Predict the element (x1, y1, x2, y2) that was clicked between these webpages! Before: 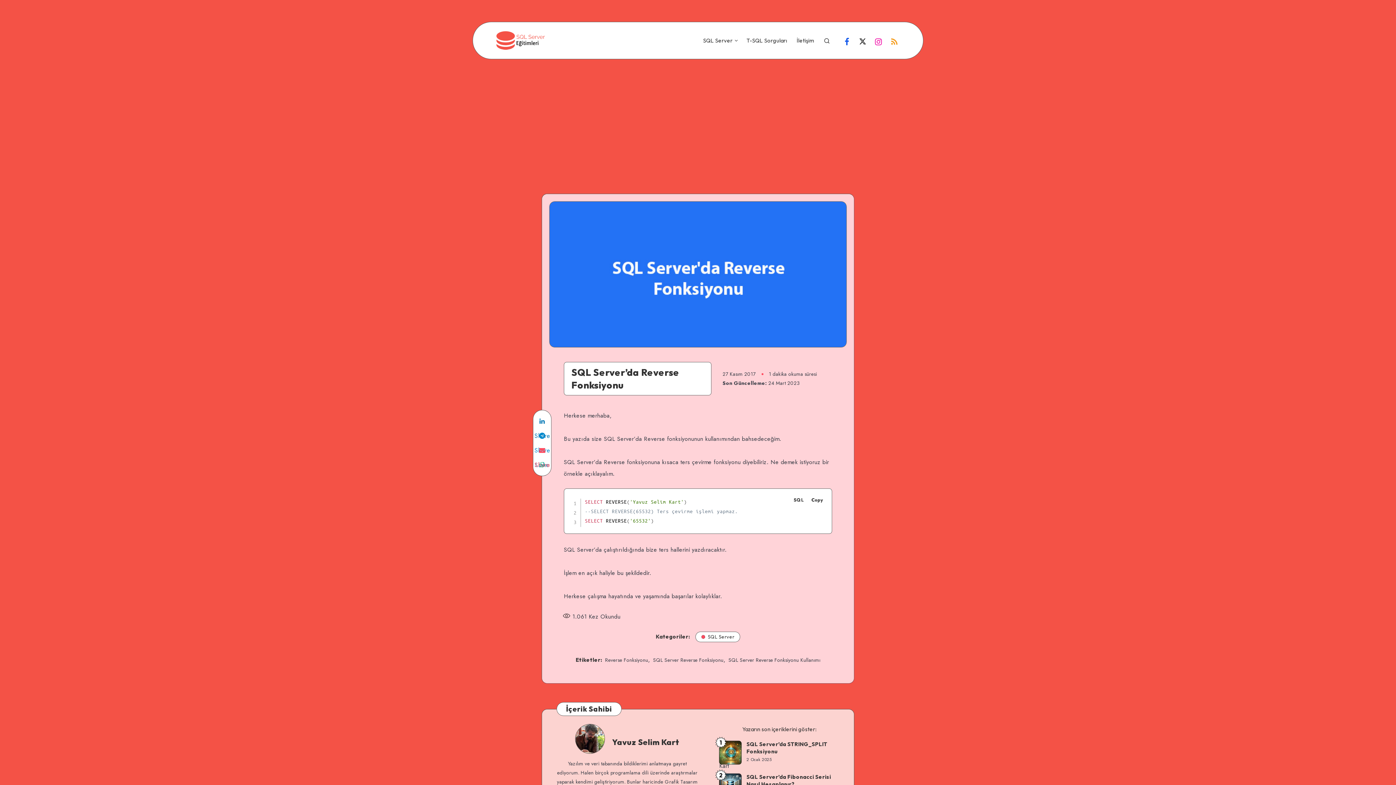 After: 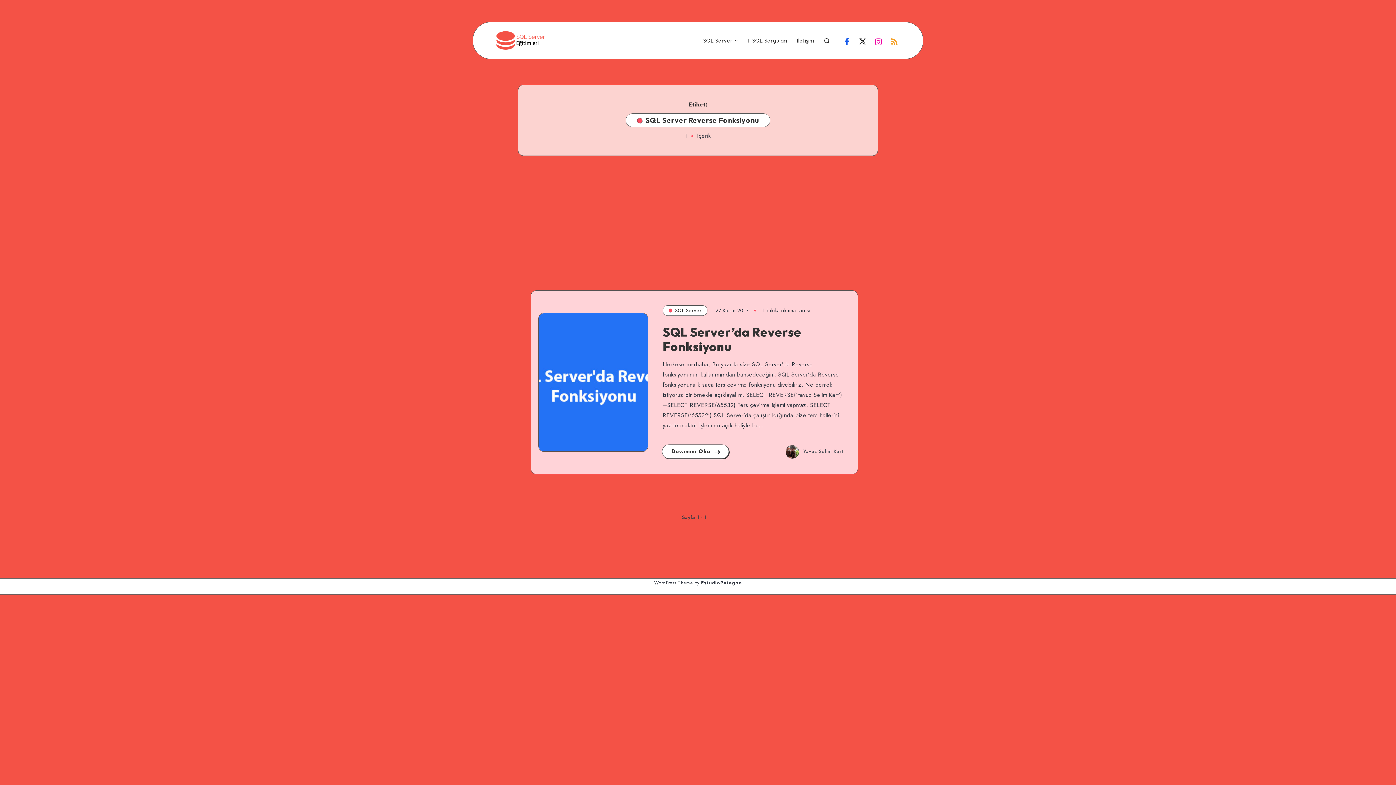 Action: bbox: (653, 656, 723, 664) label: SQL Server Reverse Fonksiyonu